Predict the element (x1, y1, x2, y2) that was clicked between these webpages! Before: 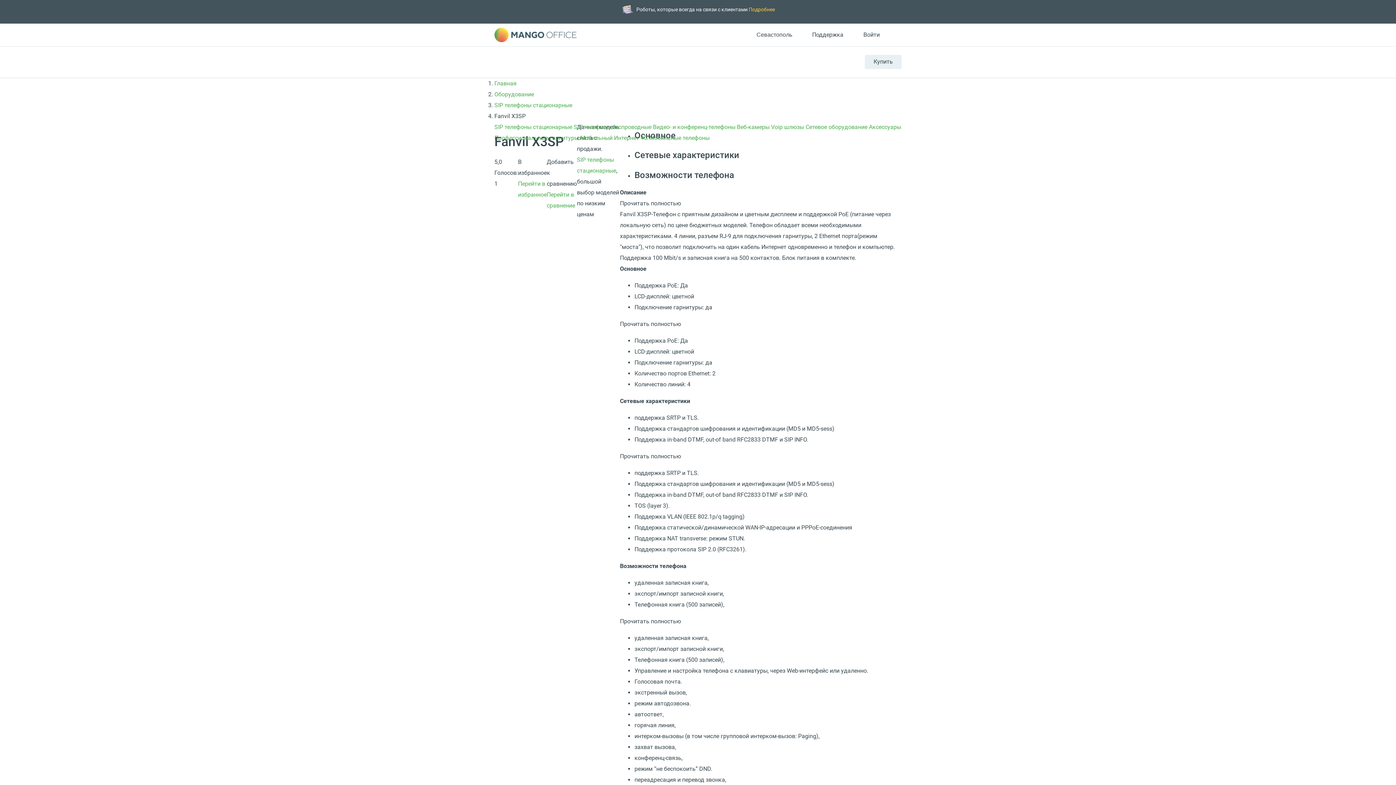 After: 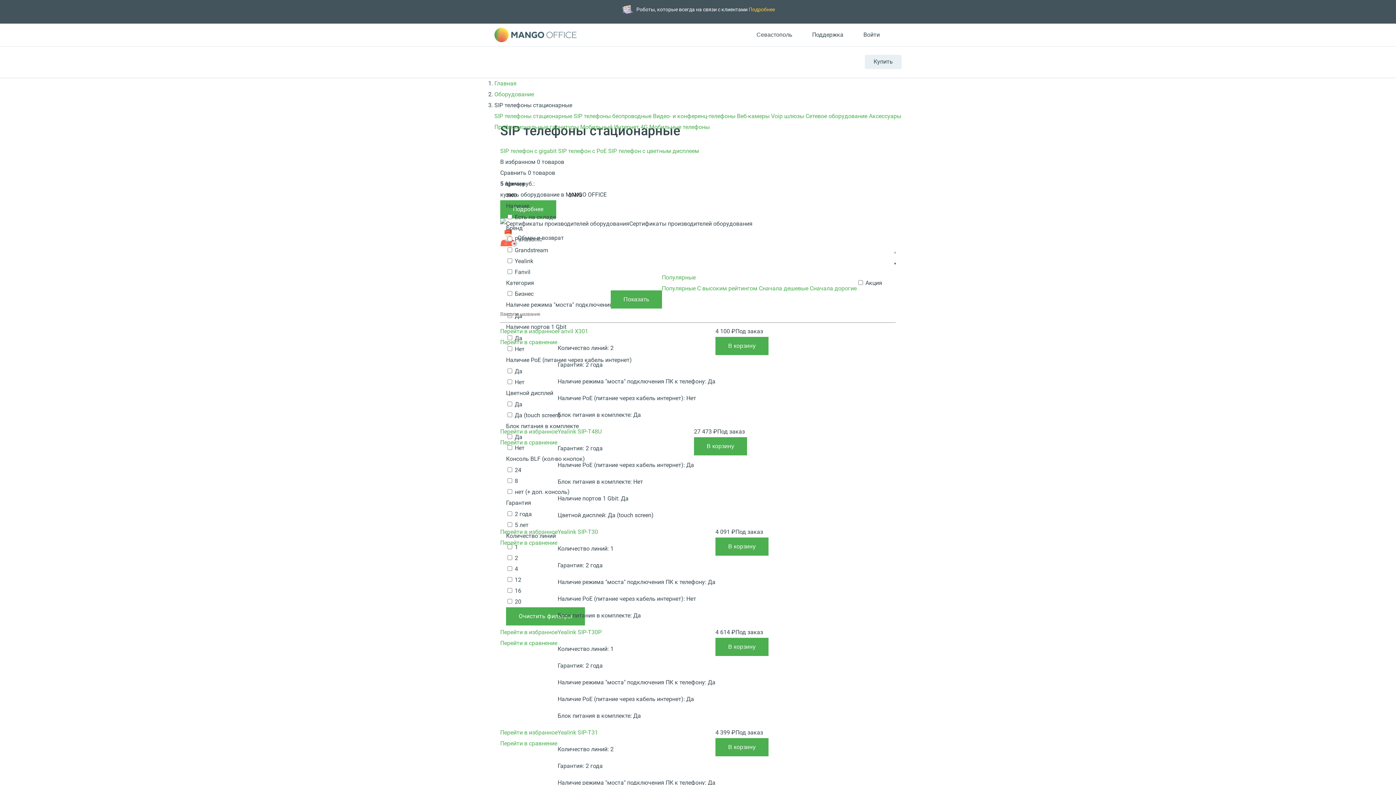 Action: label: SIP телефоны стационарные  bbox: (494, 123, 573, 130)